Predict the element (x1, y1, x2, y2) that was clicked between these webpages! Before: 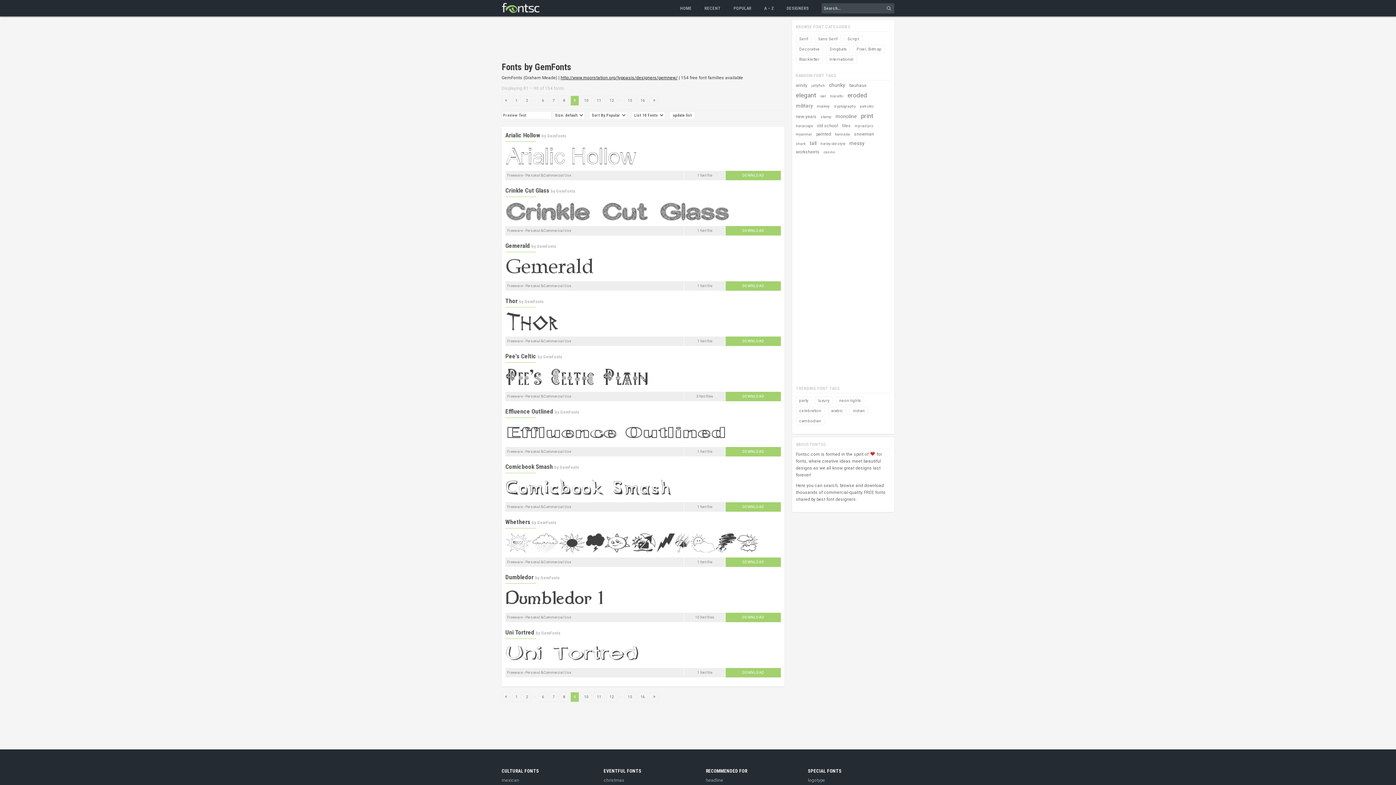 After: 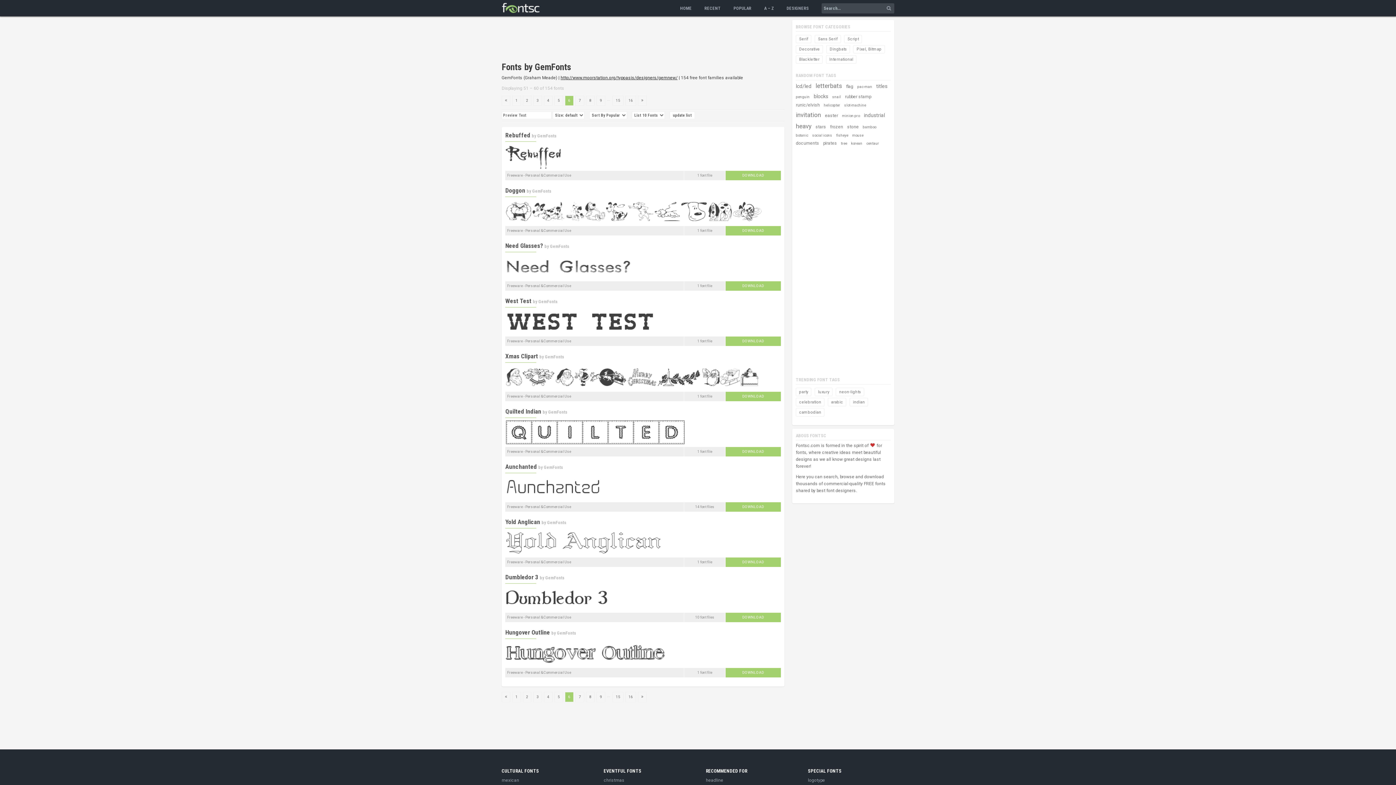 Action: bbox: (538, 95, 547, 105) label: 6